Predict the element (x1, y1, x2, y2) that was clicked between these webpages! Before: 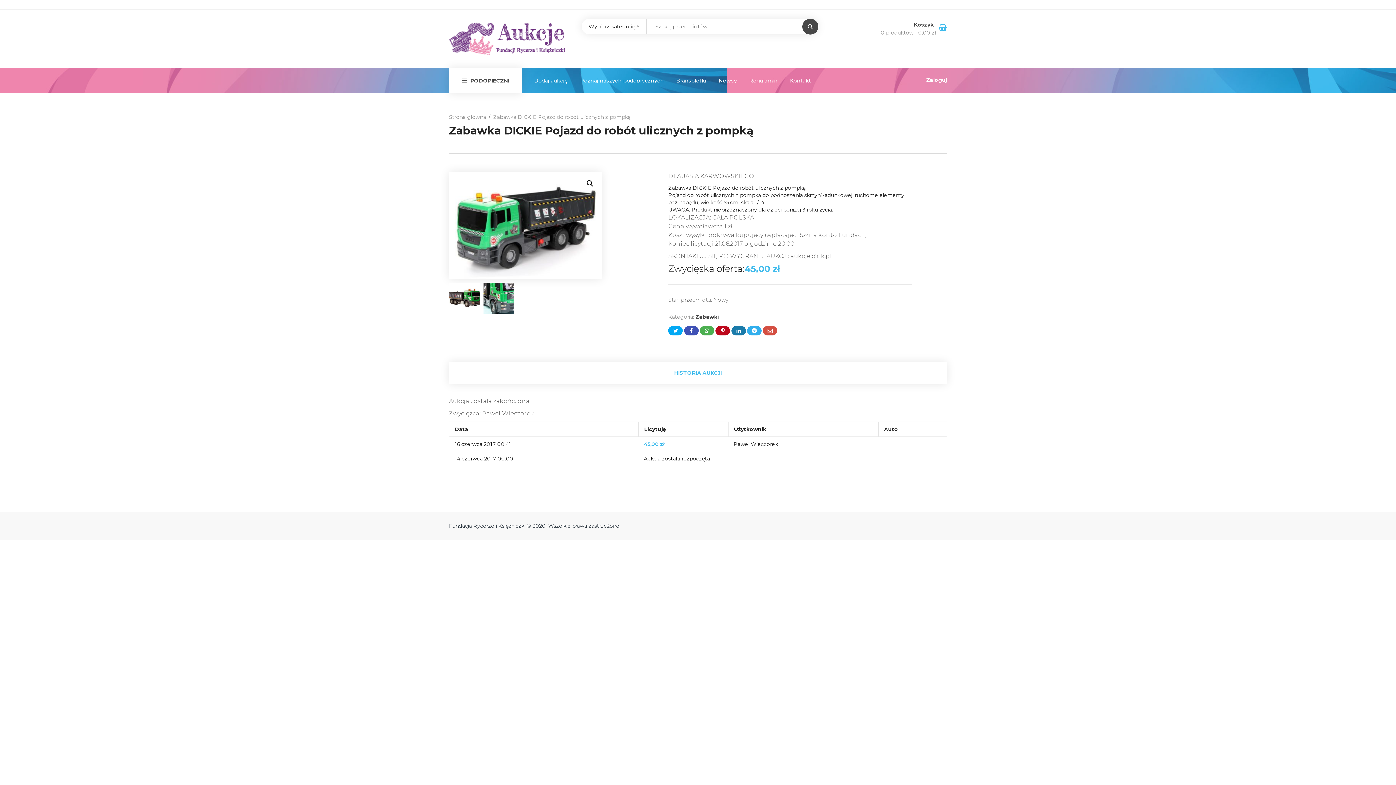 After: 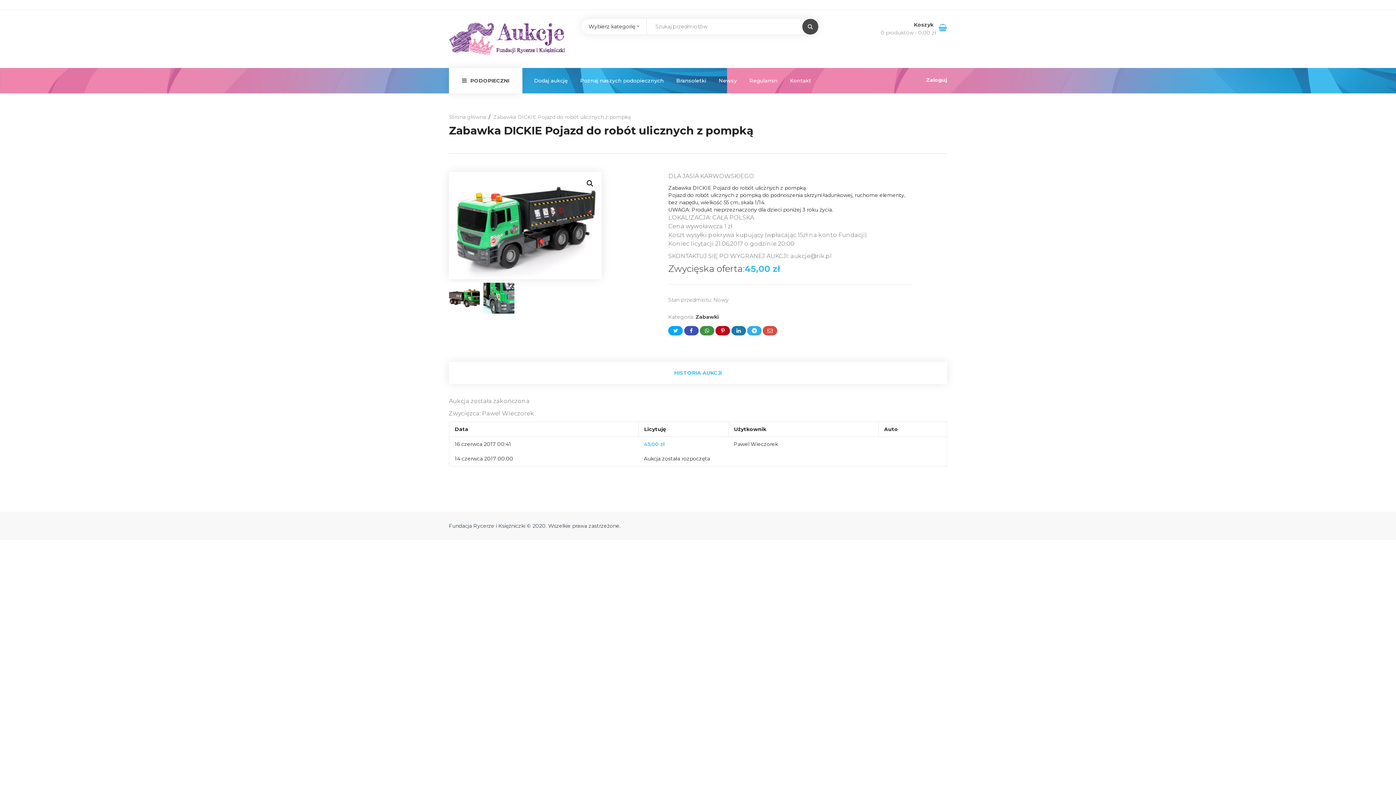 Action: bbox: (700, 326, 714, 335)